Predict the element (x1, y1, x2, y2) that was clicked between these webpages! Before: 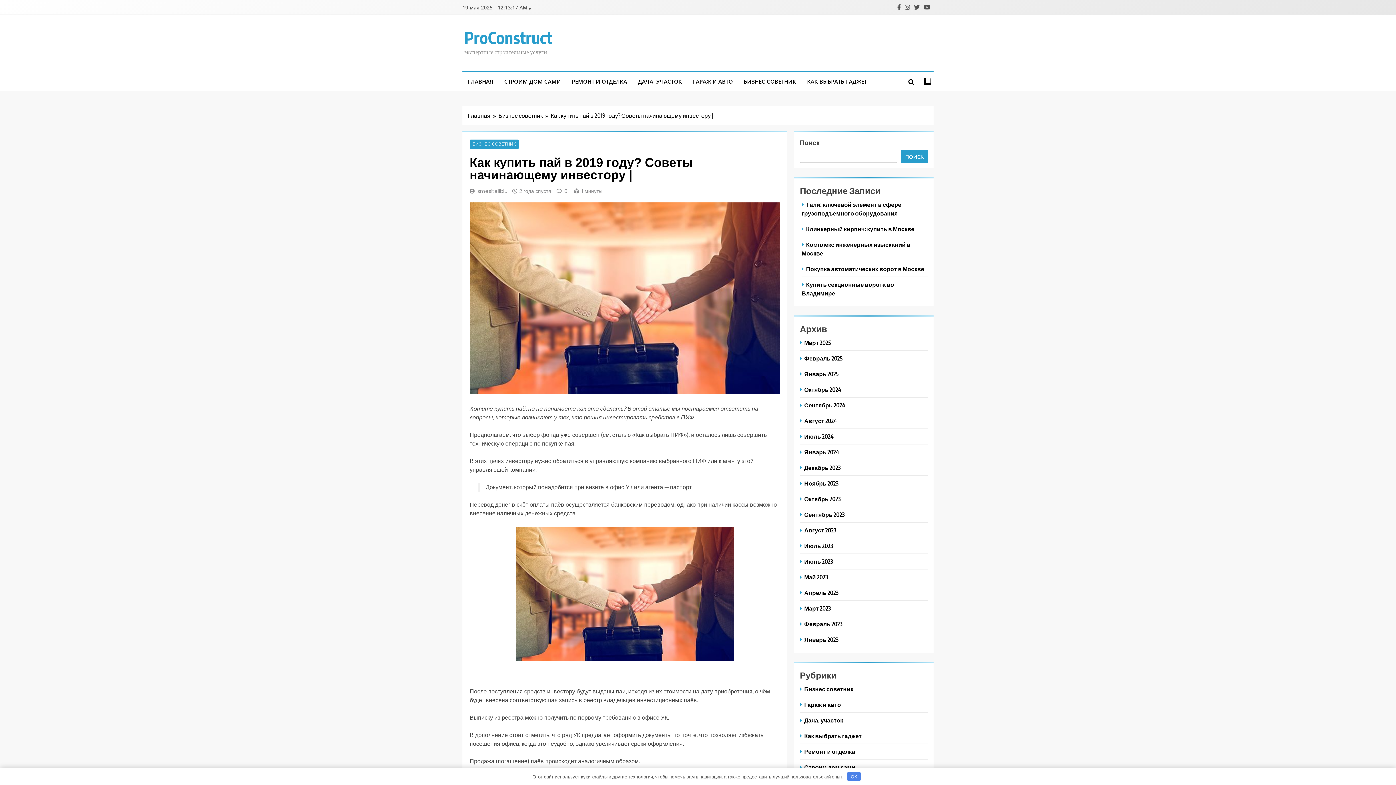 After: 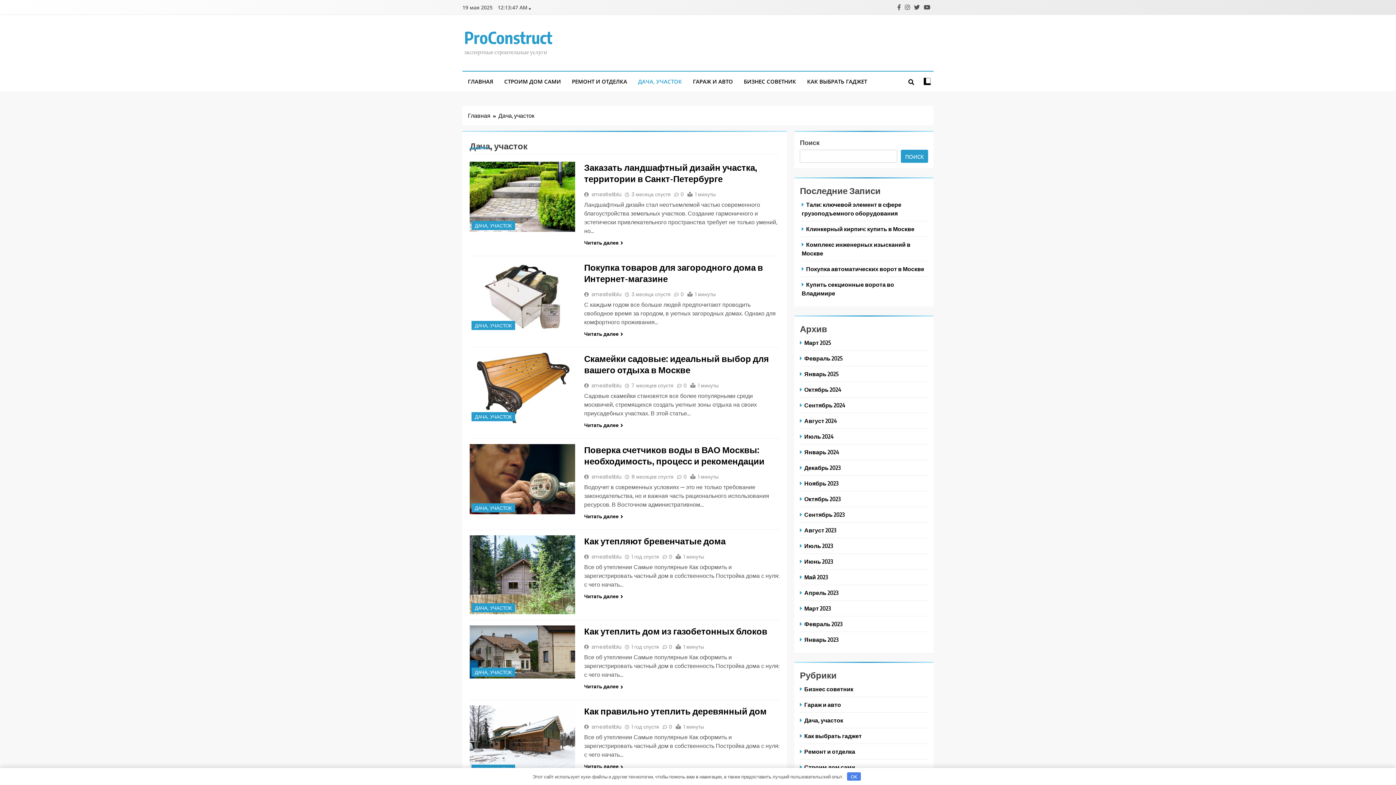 Action: bbox: (800, 716, 845, 724) label: Дача, участок